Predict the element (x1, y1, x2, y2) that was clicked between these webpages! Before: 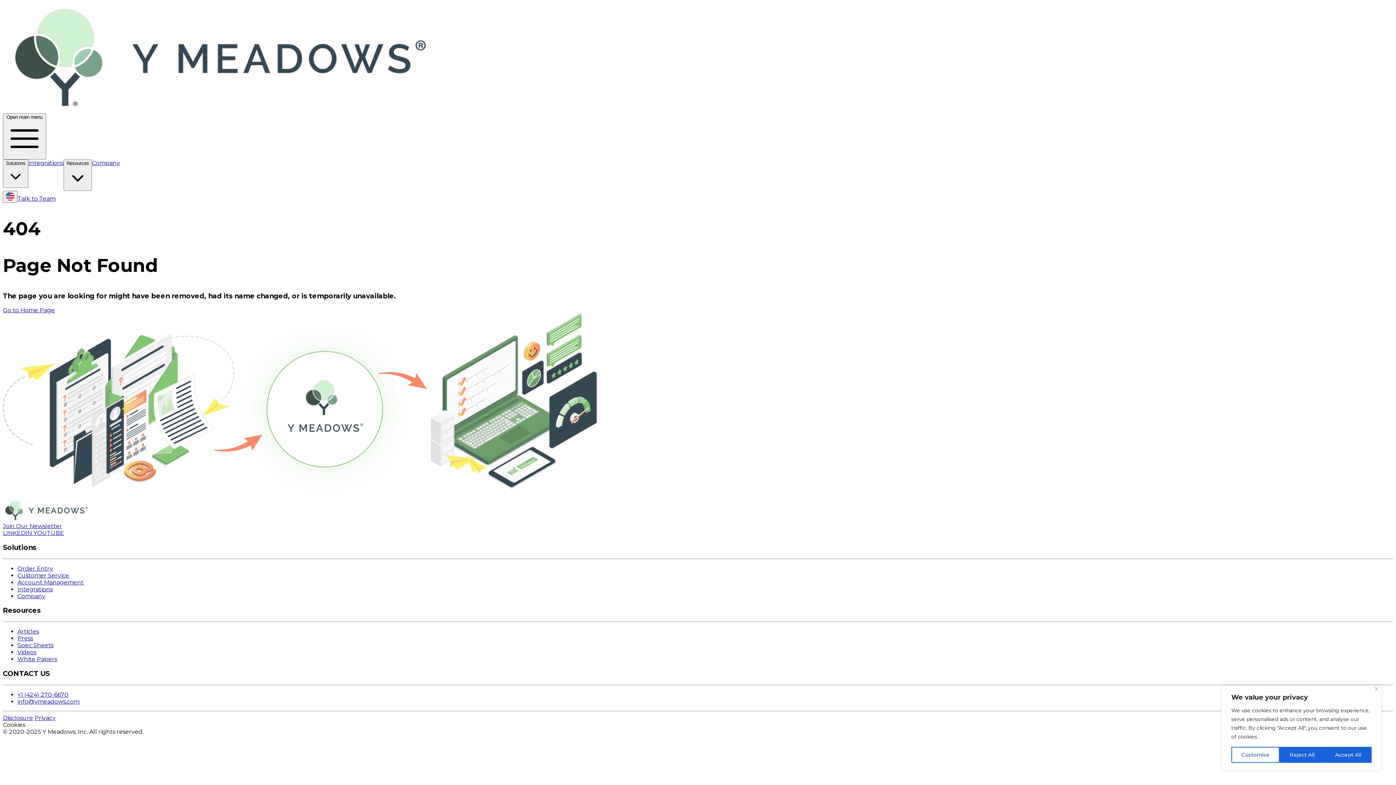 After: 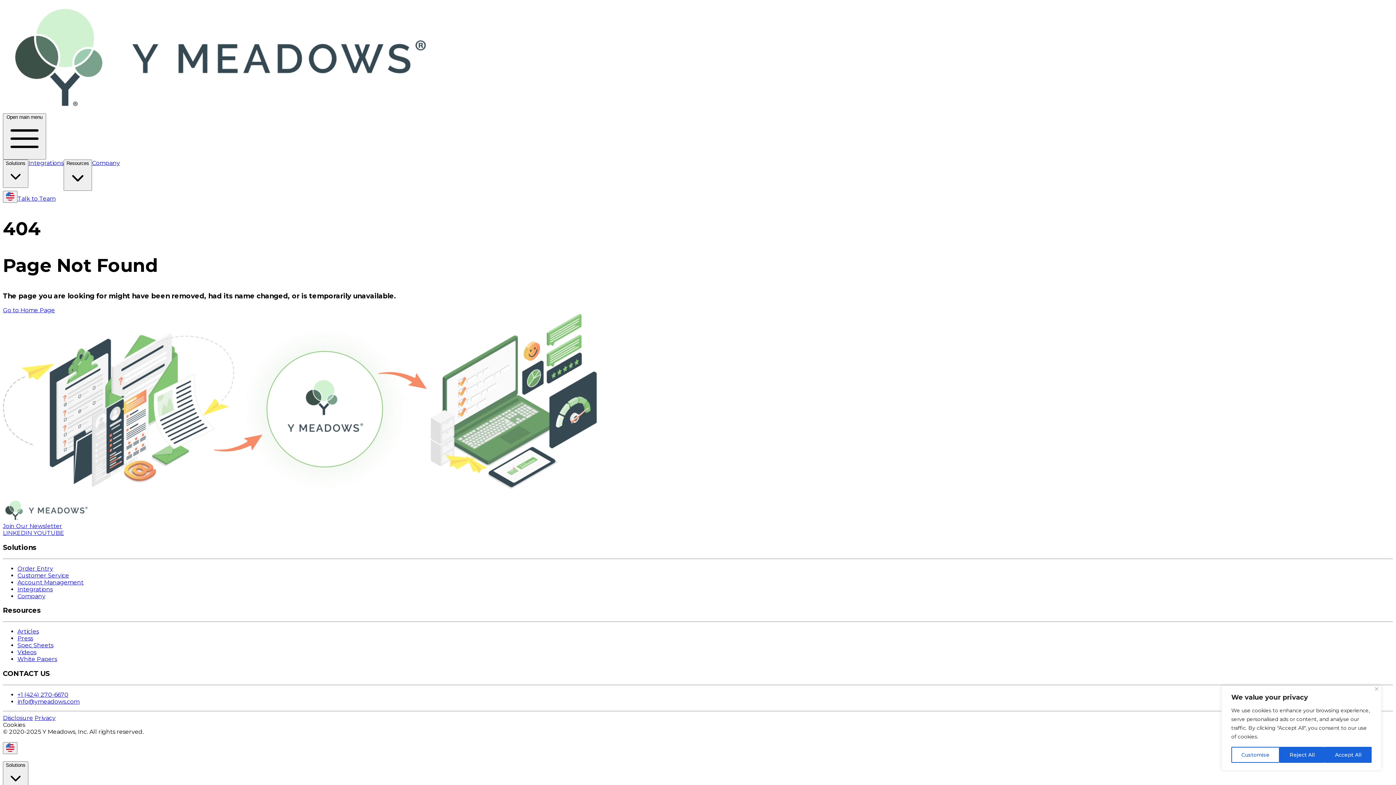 Action: label: Open main menu  bbox: (2, 113, 46, 159)